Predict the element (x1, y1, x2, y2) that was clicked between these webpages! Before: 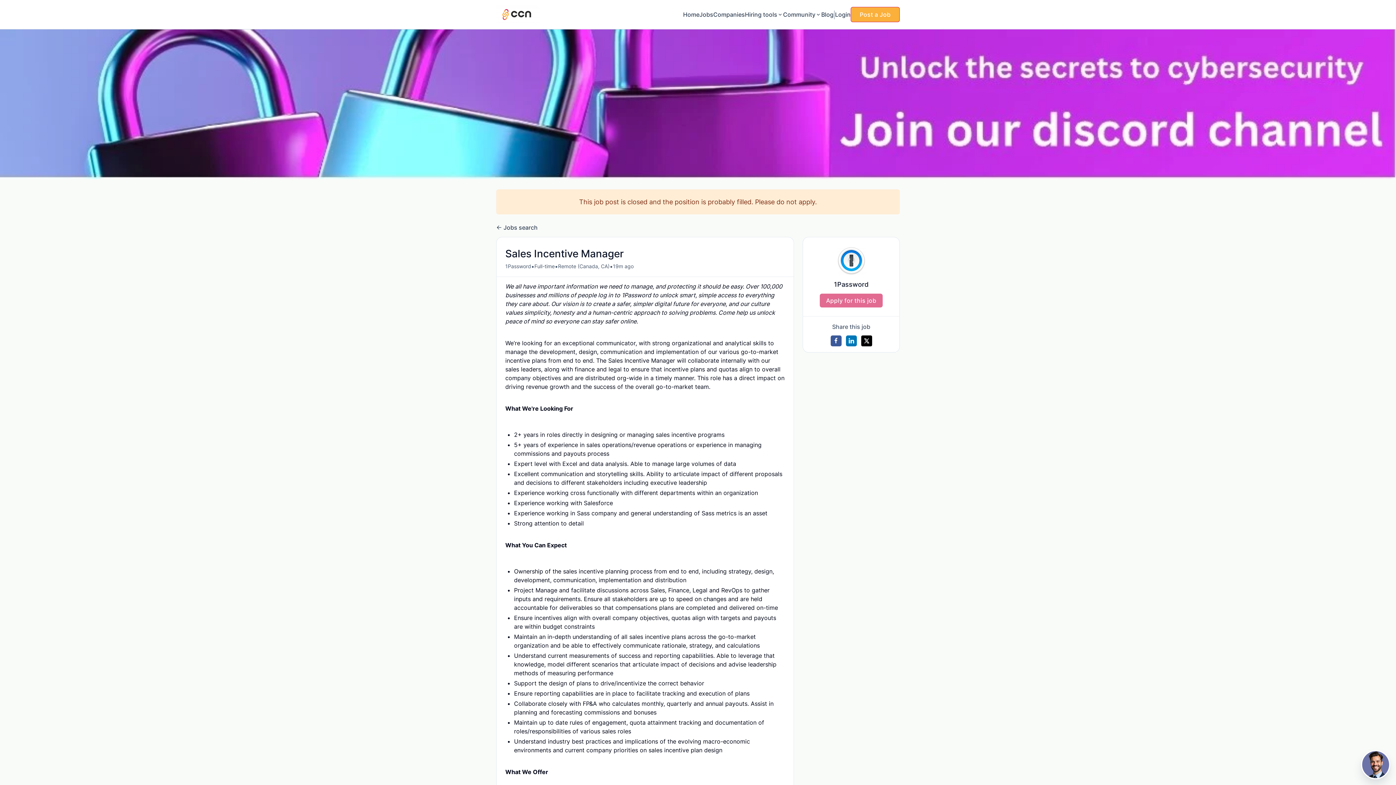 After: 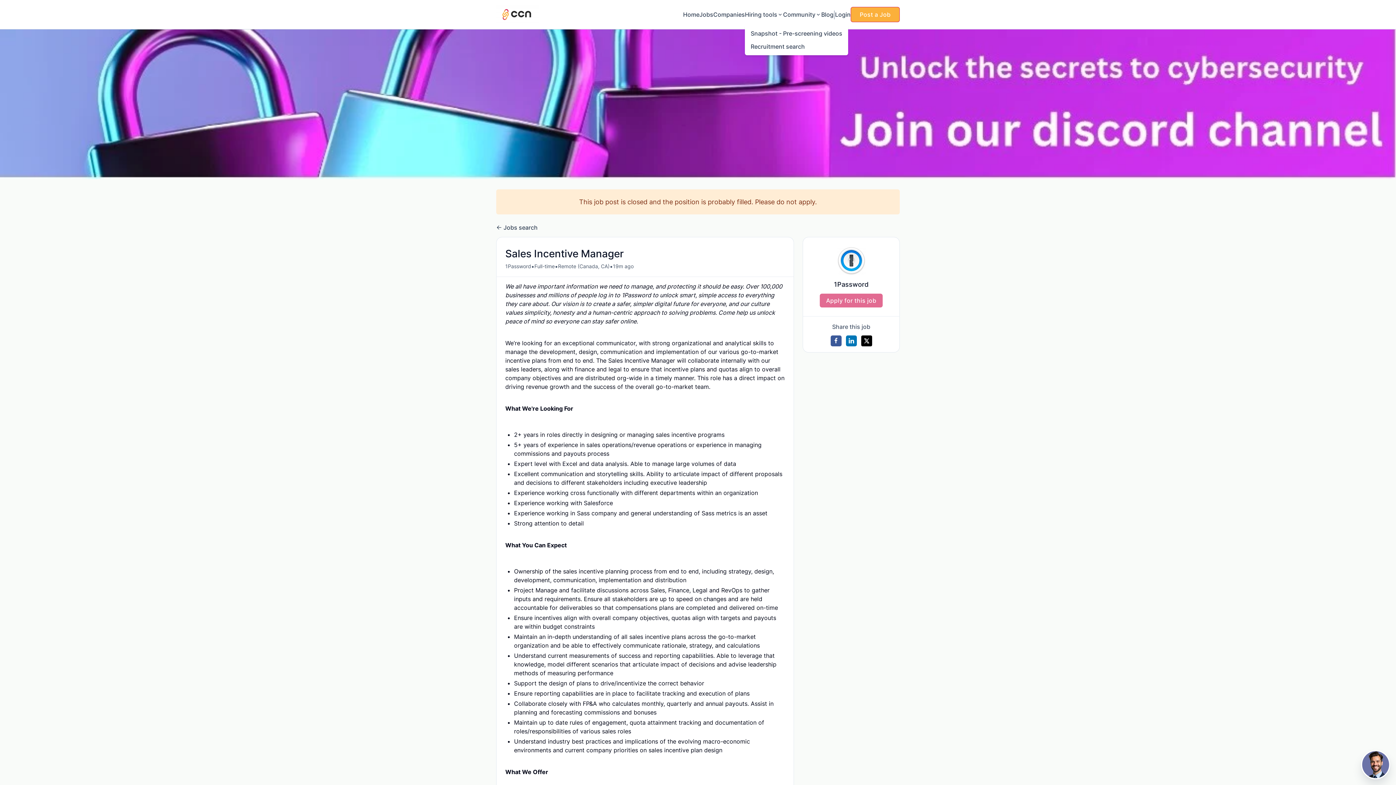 Action: label: Hiring tools bbox: (745, 10, 783, 18)